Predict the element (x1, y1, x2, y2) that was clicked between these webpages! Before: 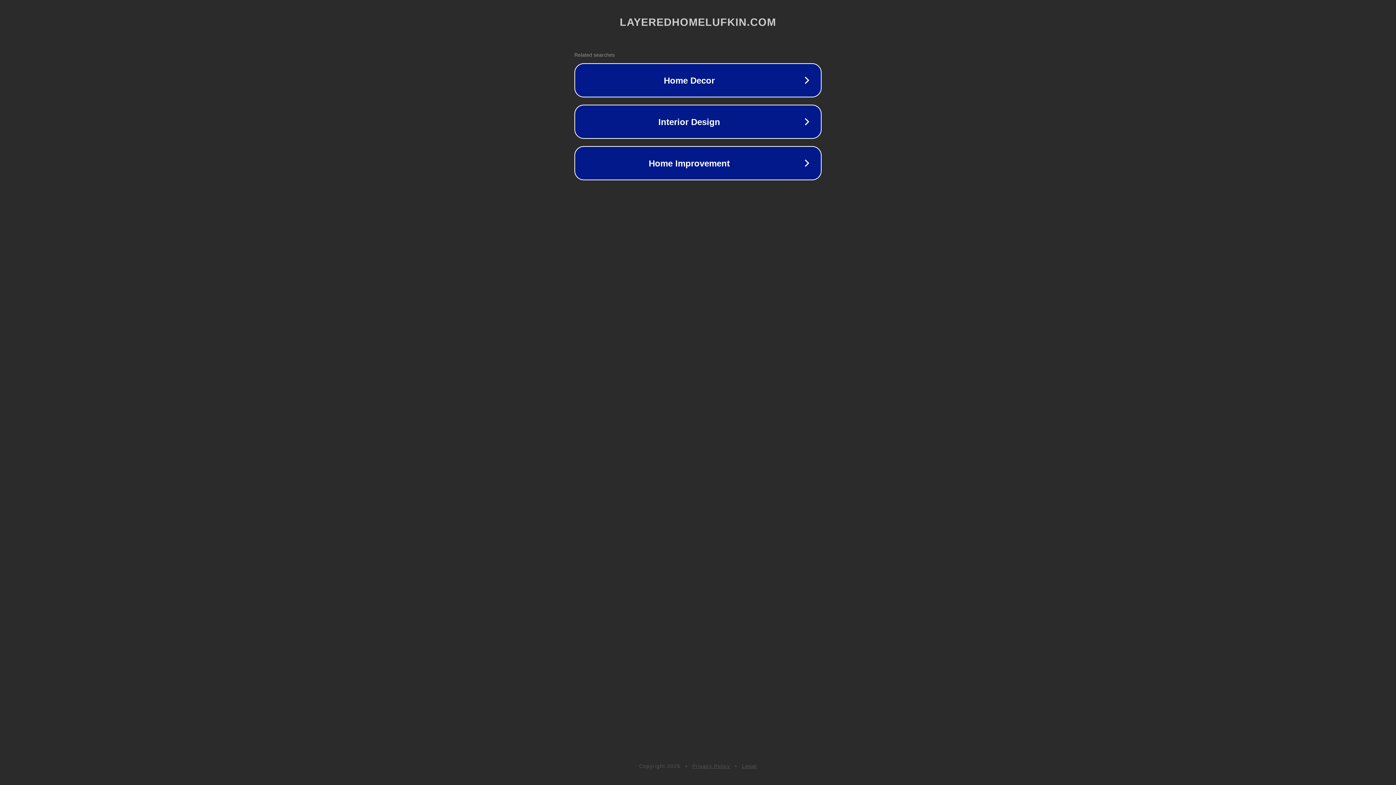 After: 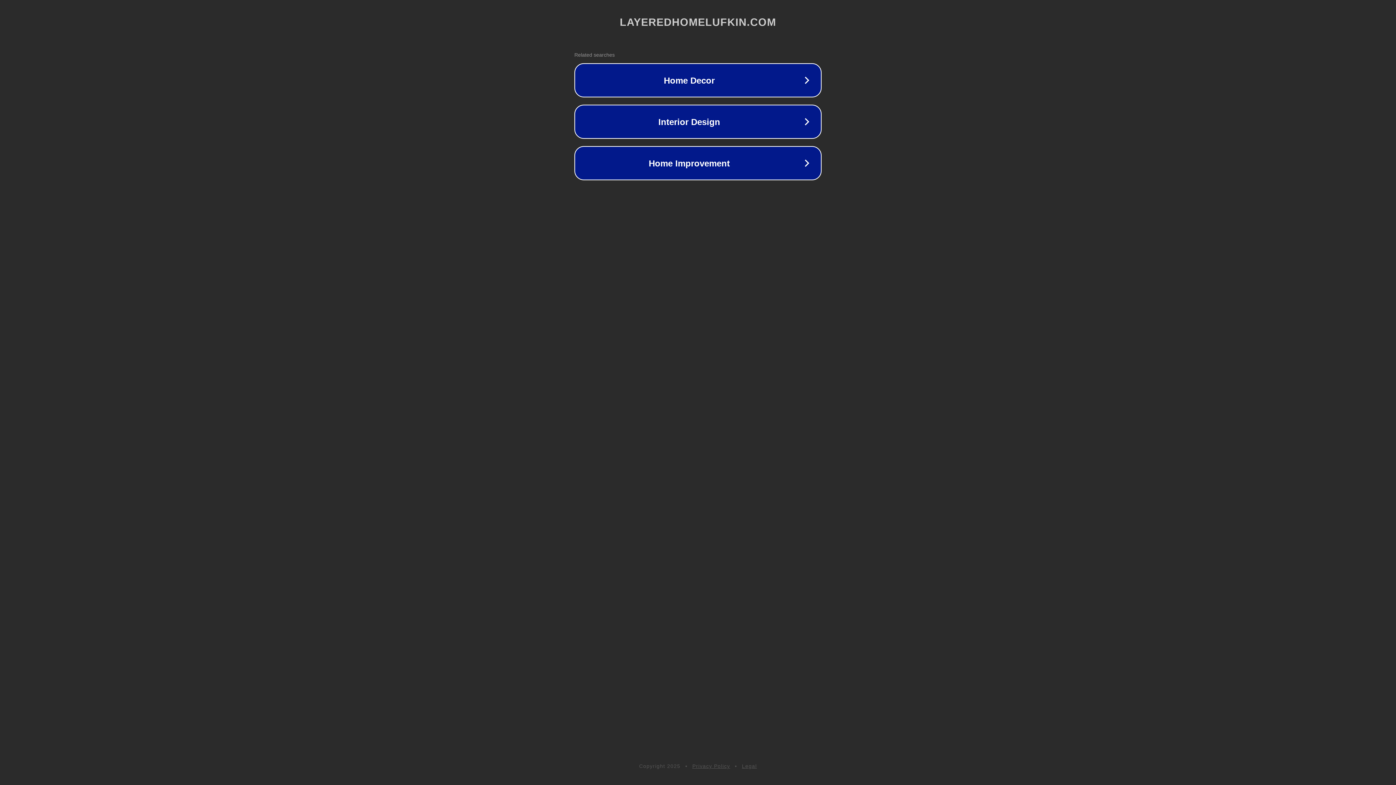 Action: label: Legal bbox: (742, 763, 757, 769)